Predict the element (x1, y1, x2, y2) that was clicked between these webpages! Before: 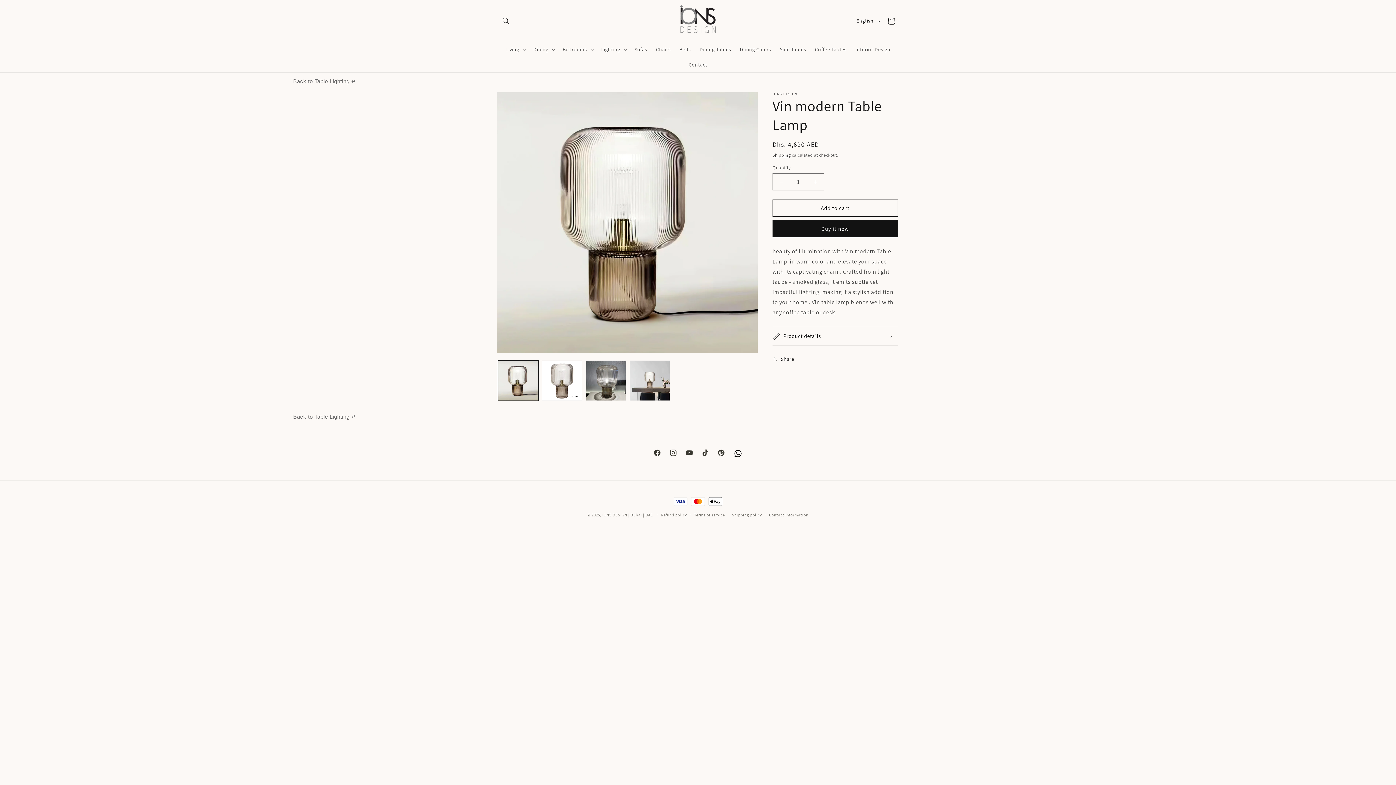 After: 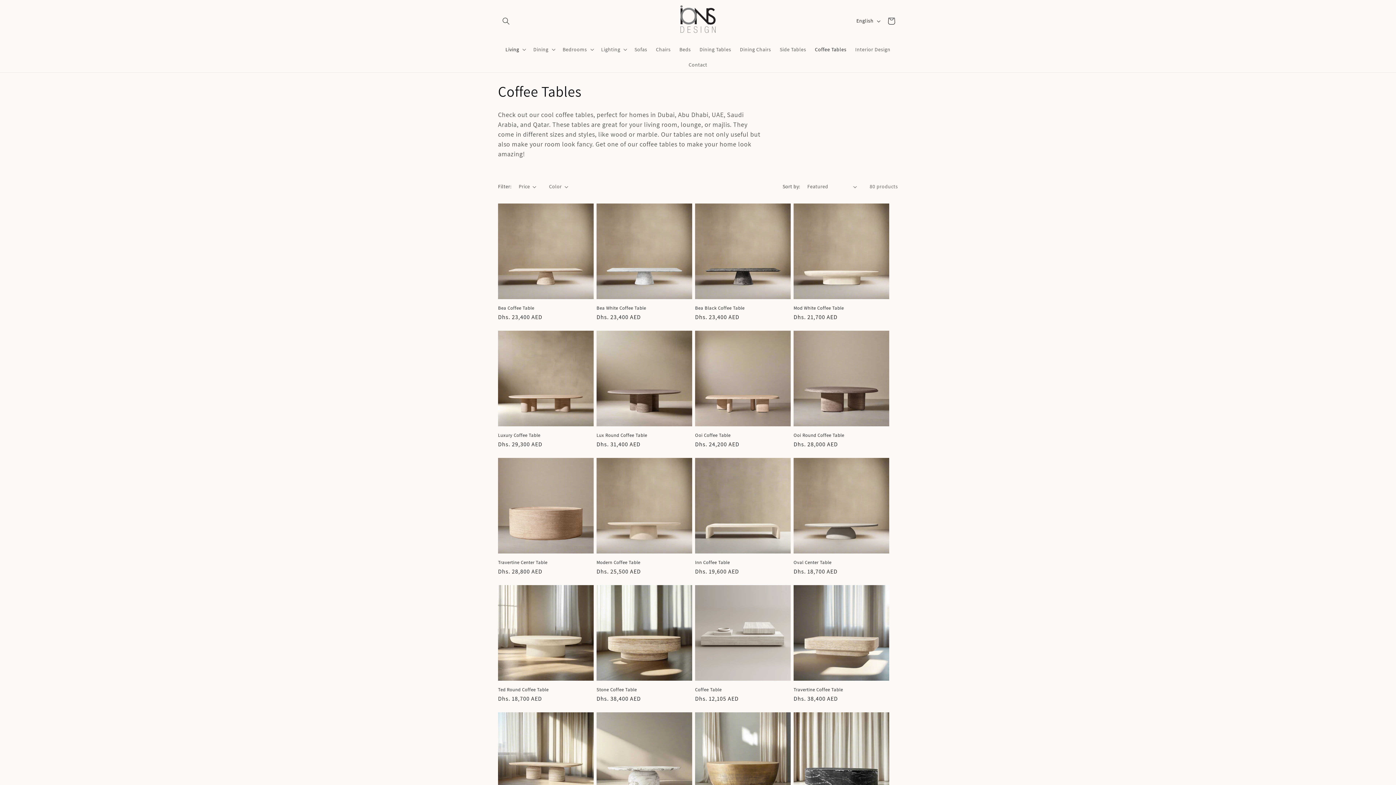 Action: label: Coffee Tables bbox: (810, 41, 851, 57)